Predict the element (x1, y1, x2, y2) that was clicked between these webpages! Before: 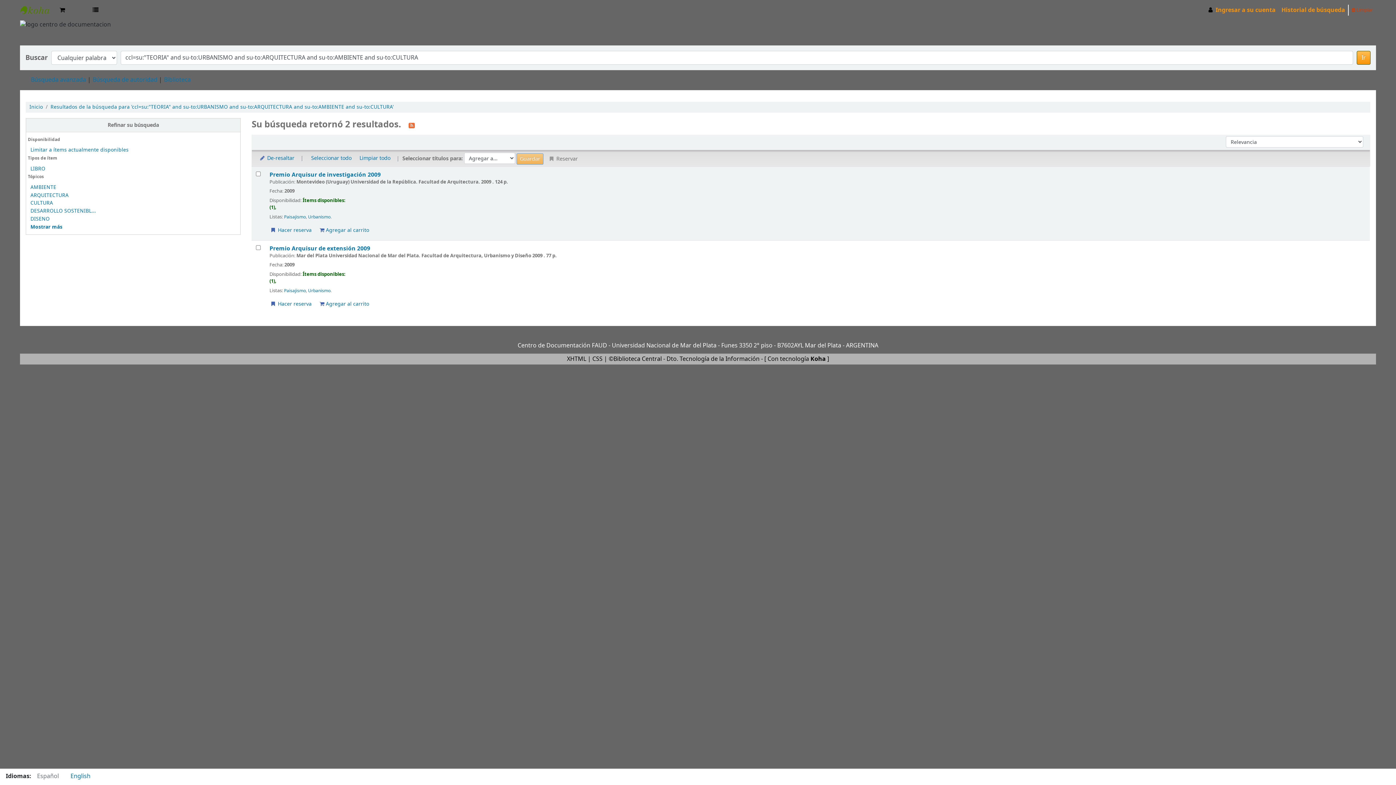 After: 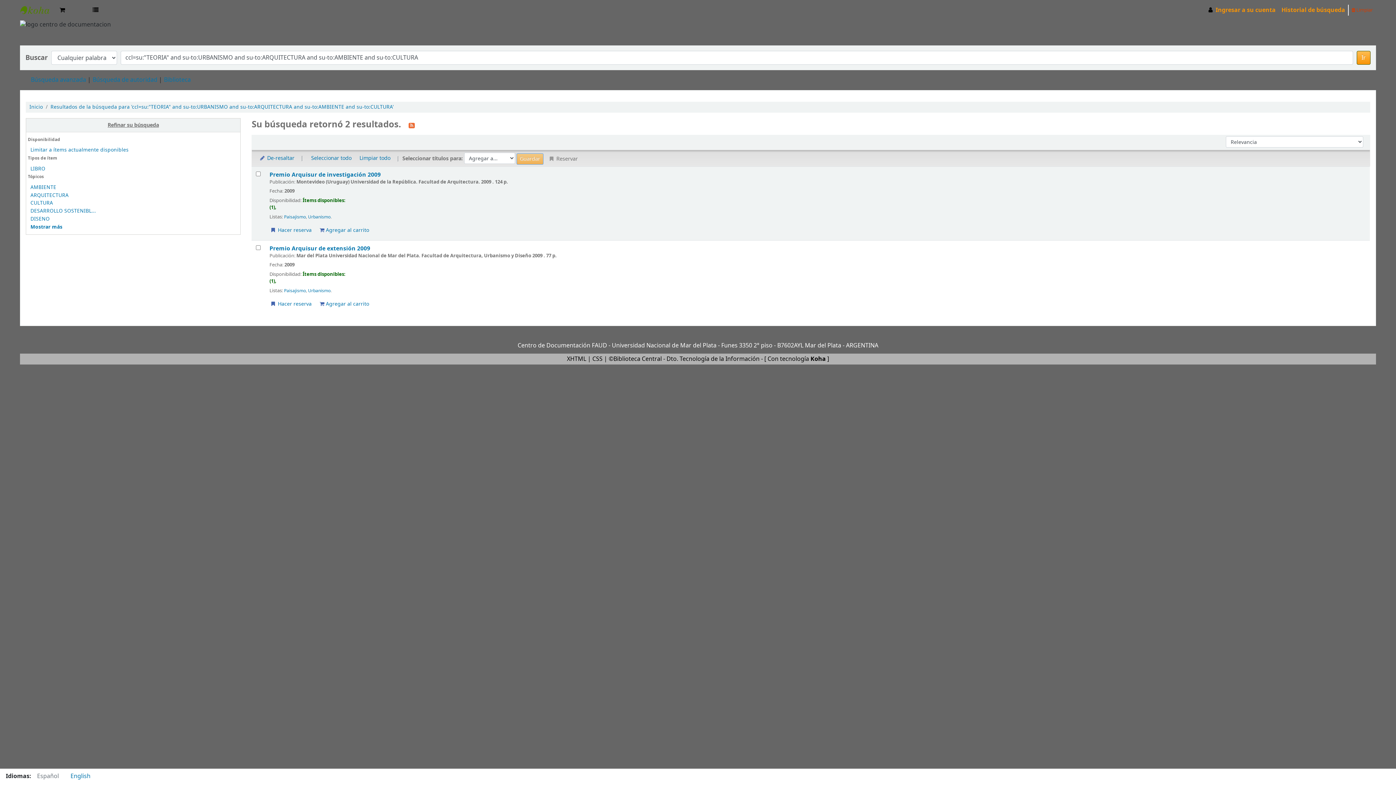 Action: label: Refinar su búsqueda bbox: (26, 118, 240, 132)